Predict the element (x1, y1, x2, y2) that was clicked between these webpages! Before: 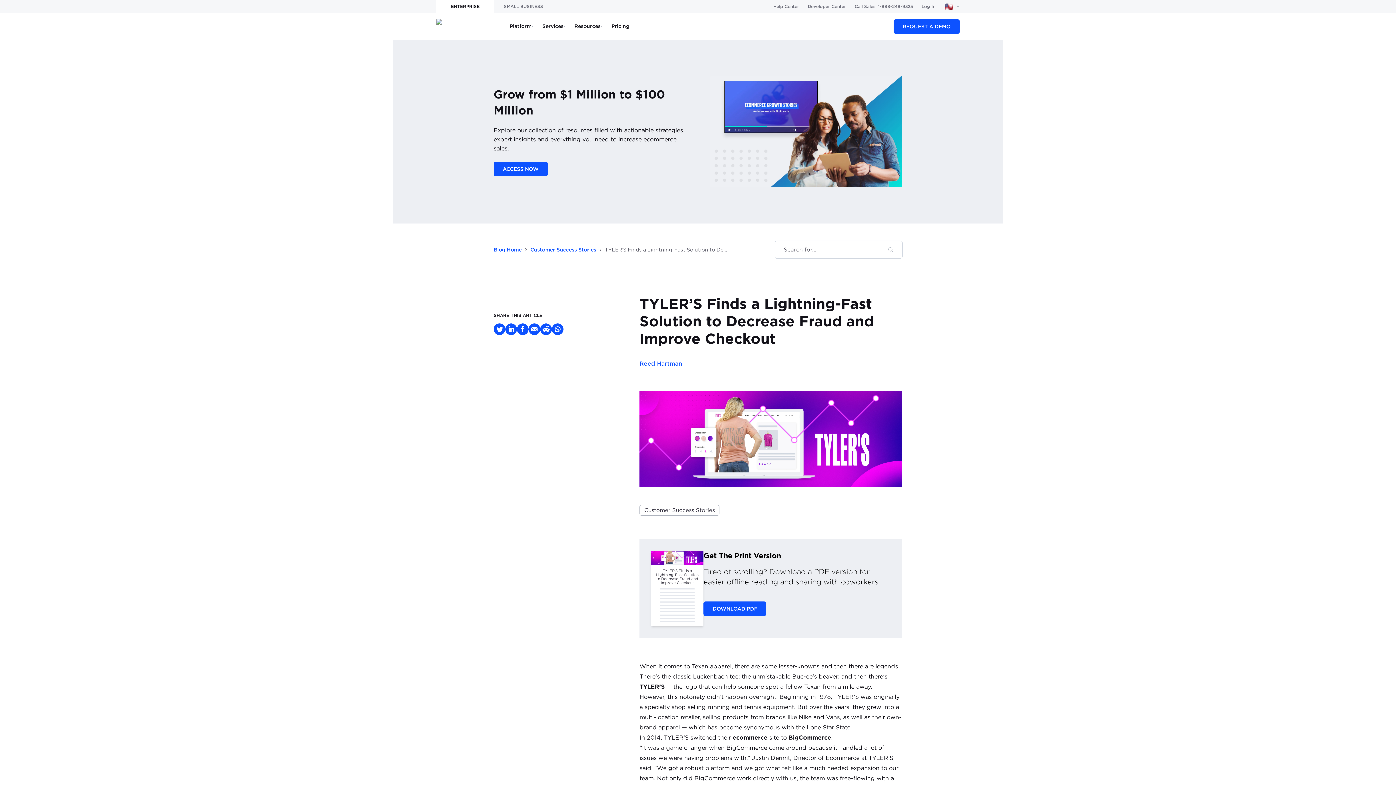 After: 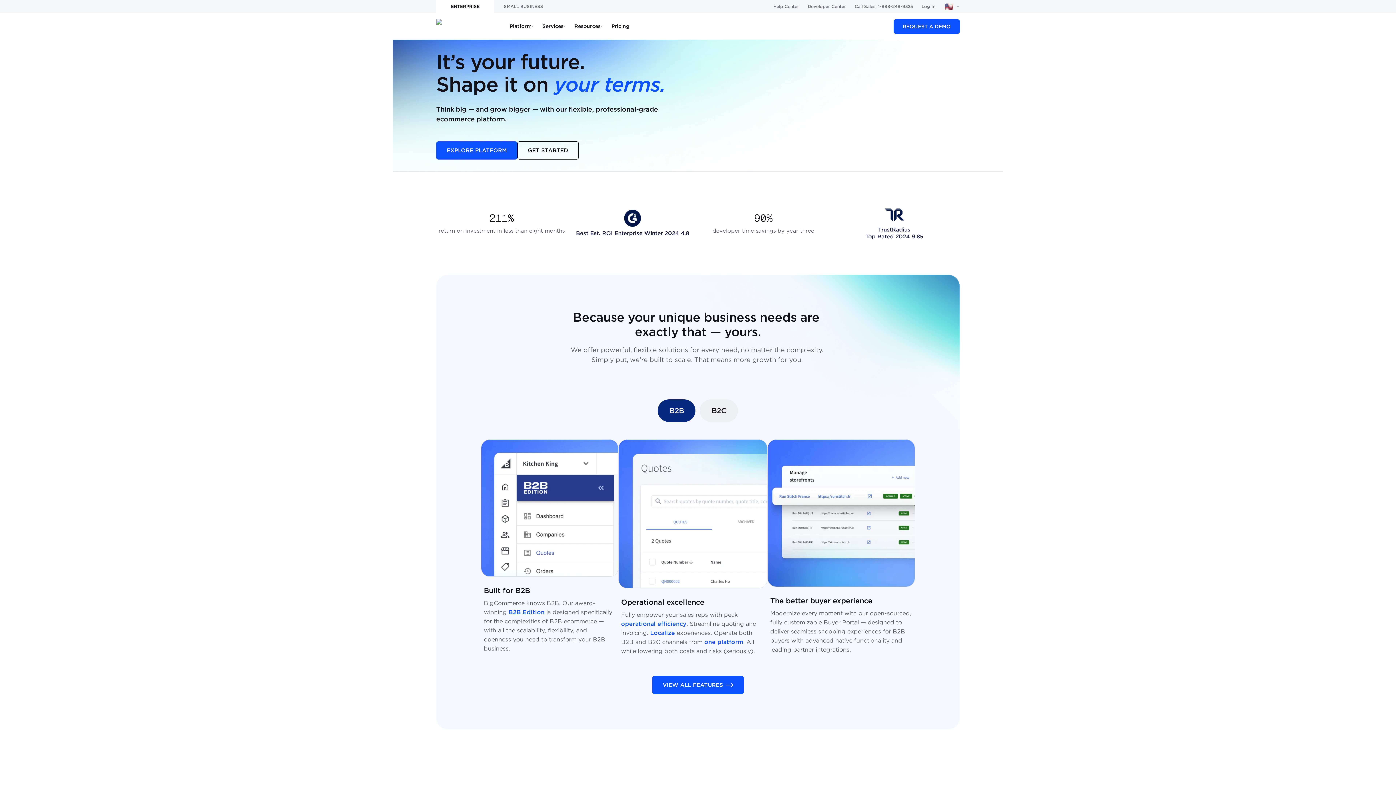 Action: bbox: (436, 18, 496, 31)